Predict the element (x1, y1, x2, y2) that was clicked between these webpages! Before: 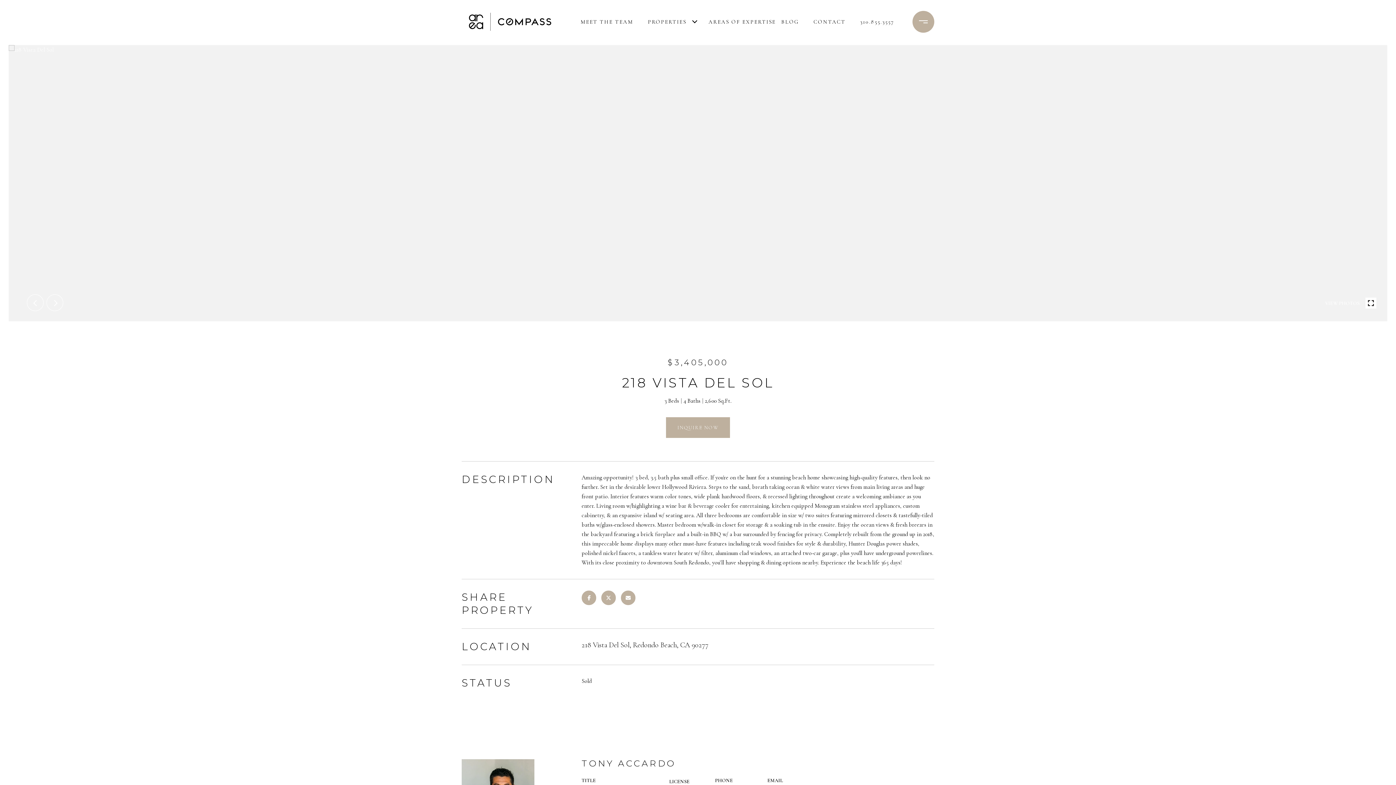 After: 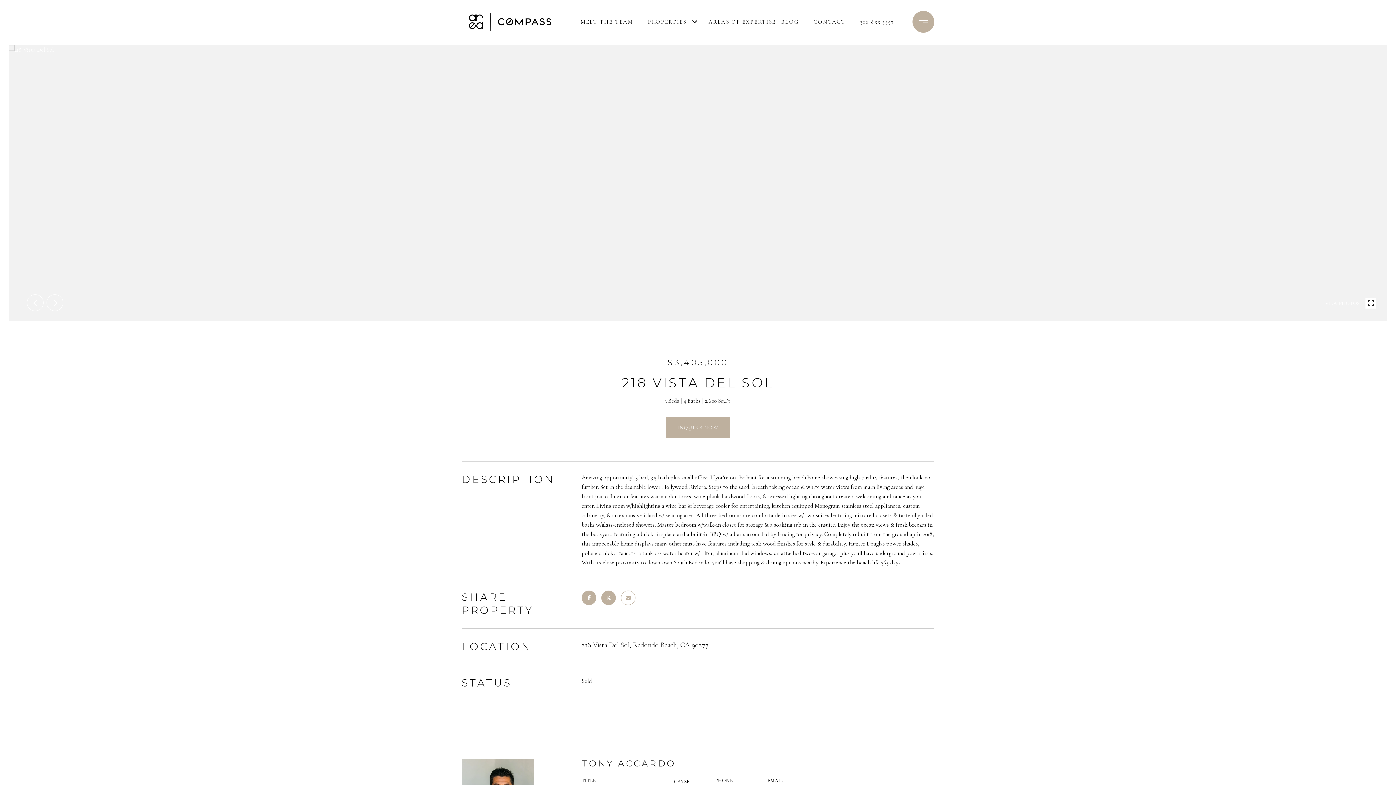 Action: bbox: (621, 590, 635, 605)